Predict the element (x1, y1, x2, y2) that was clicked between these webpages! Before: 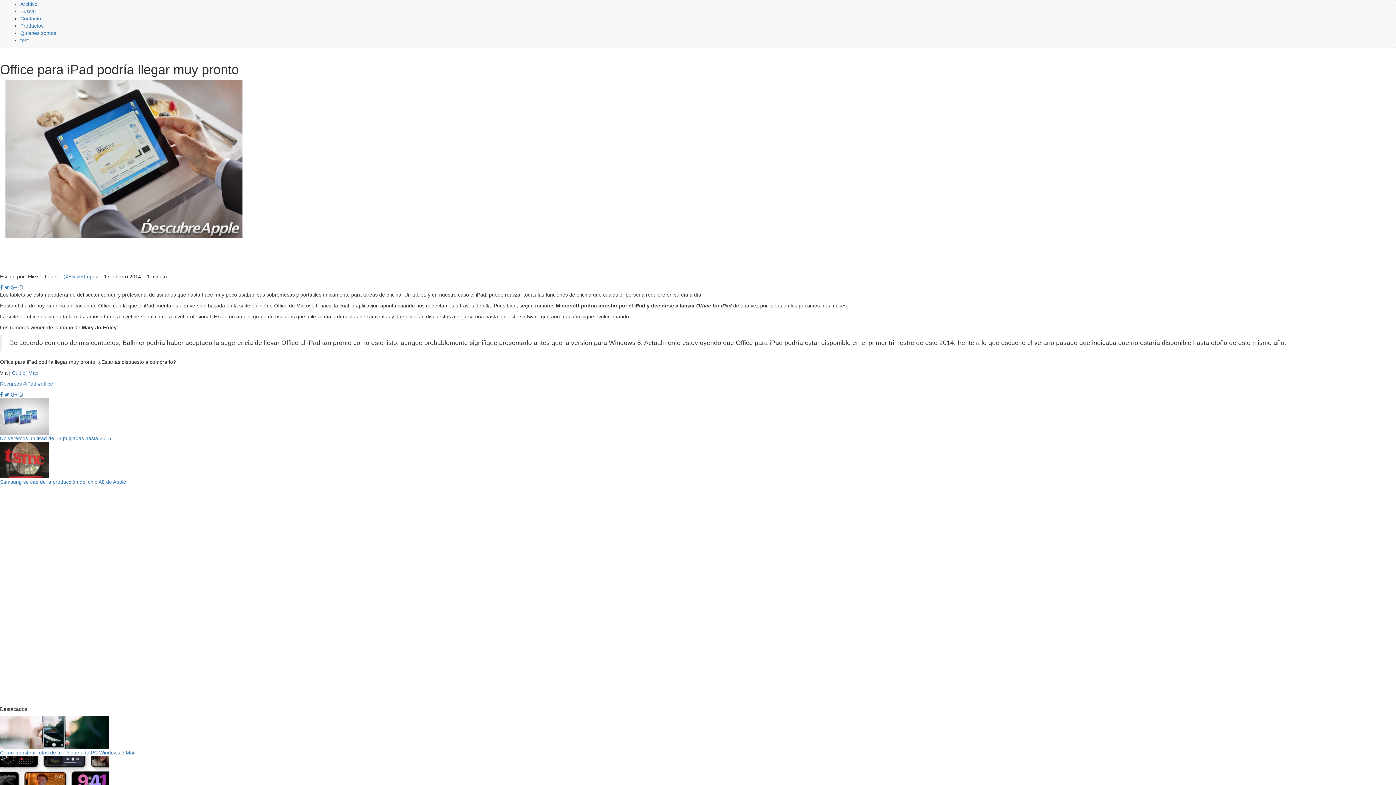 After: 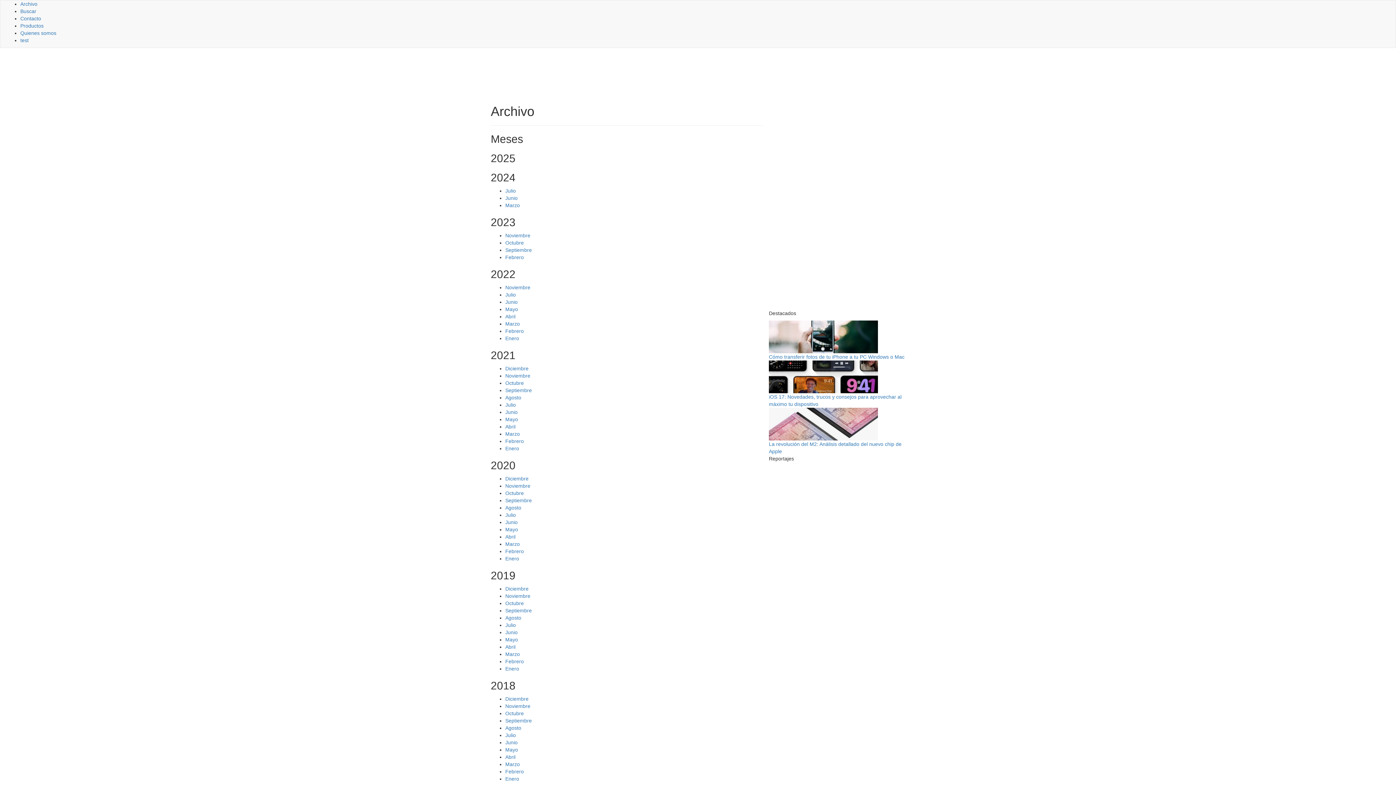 Action: bbox: (20, 1, 37, 6) label: Archivo